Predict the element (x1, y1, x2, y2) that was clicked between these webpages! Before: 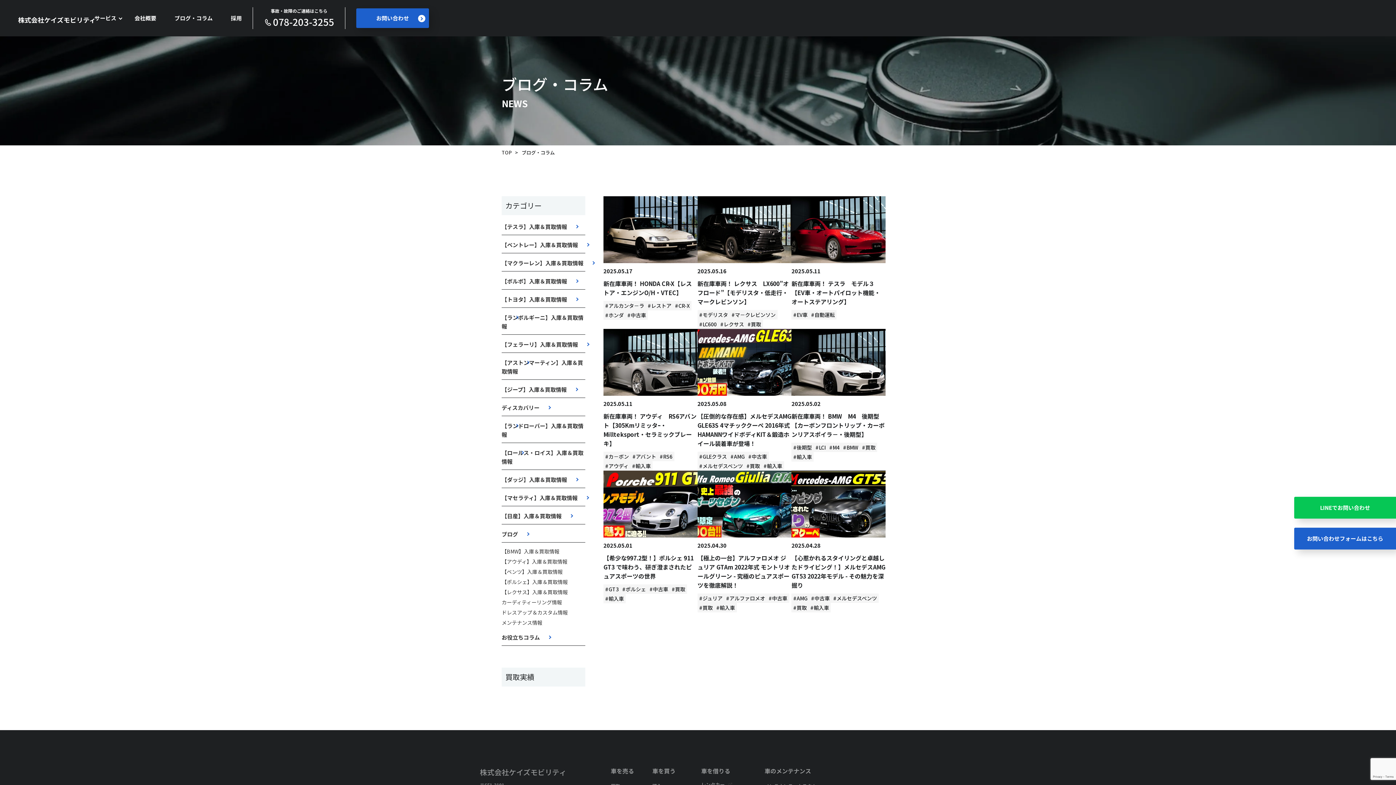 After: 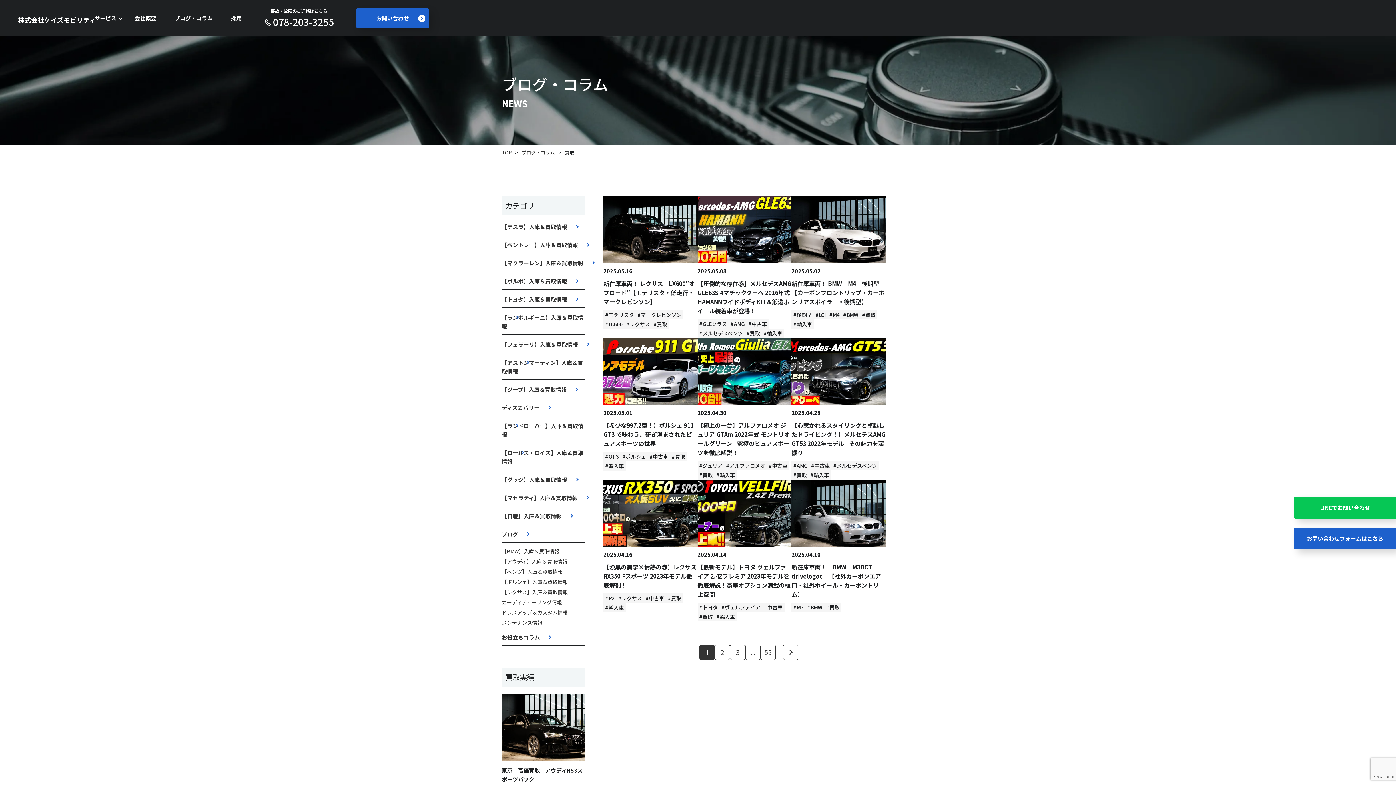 Action: bbox: (746, 462, 760, 469) label: #買取